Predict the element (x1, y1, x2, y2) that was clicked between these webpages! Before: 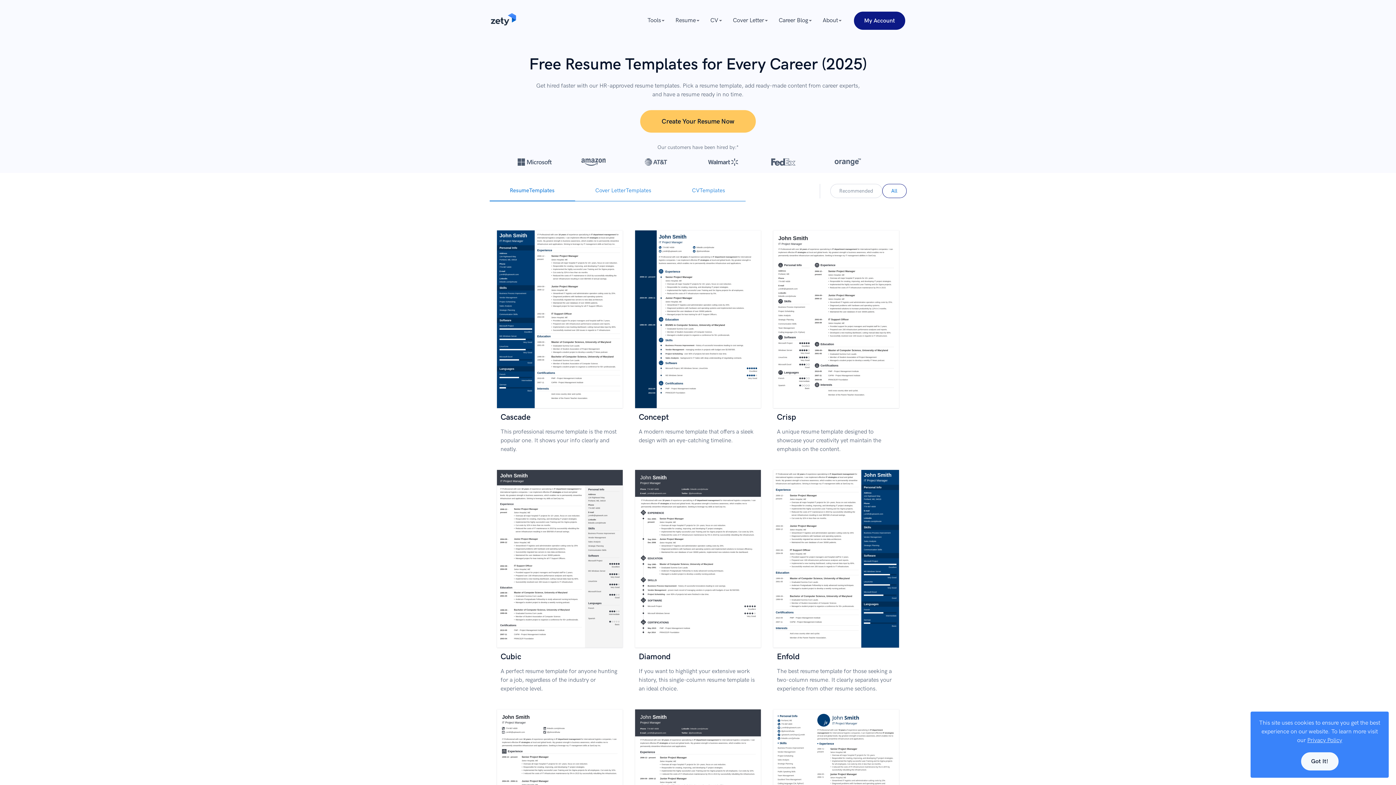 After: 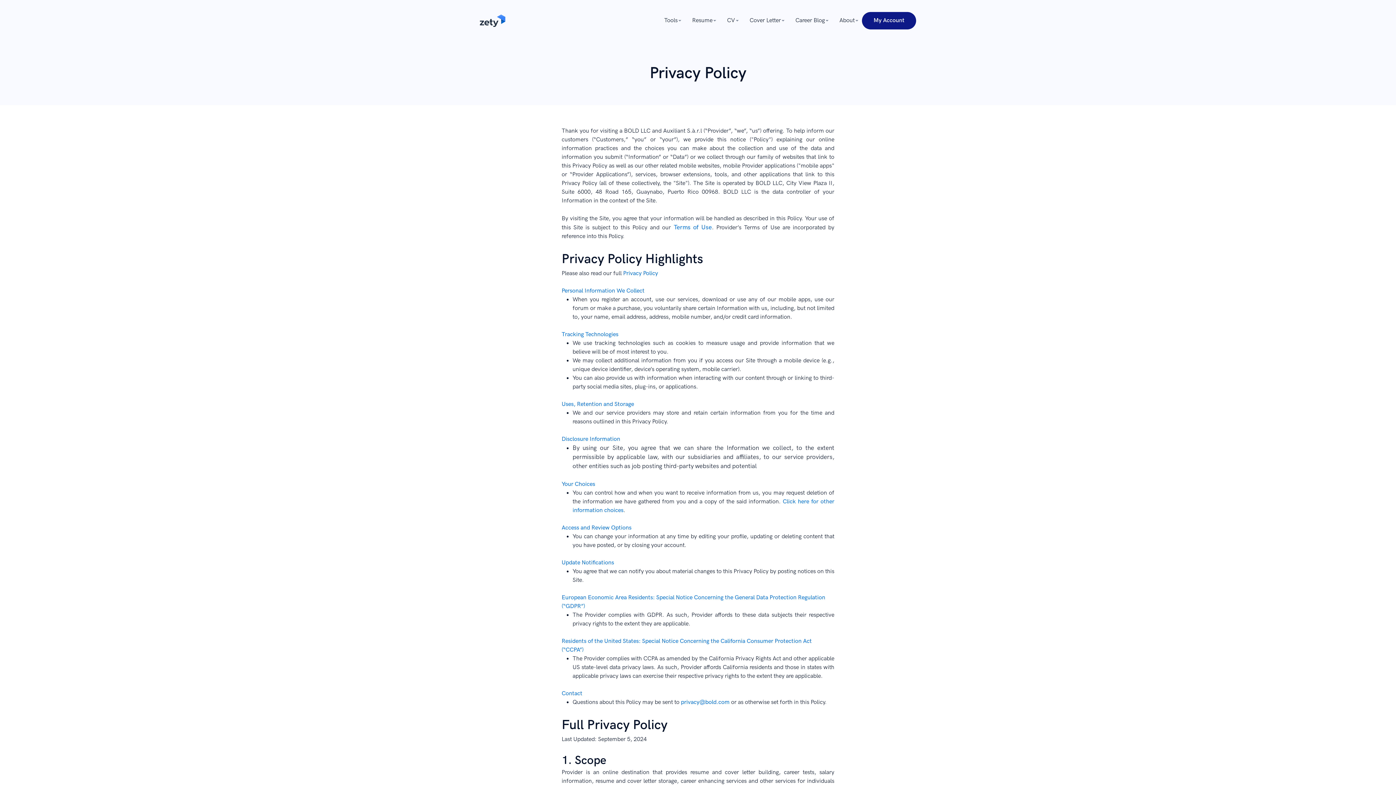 Action: label: Privacy Policy bbox: (1307, 737, 1342, 744)